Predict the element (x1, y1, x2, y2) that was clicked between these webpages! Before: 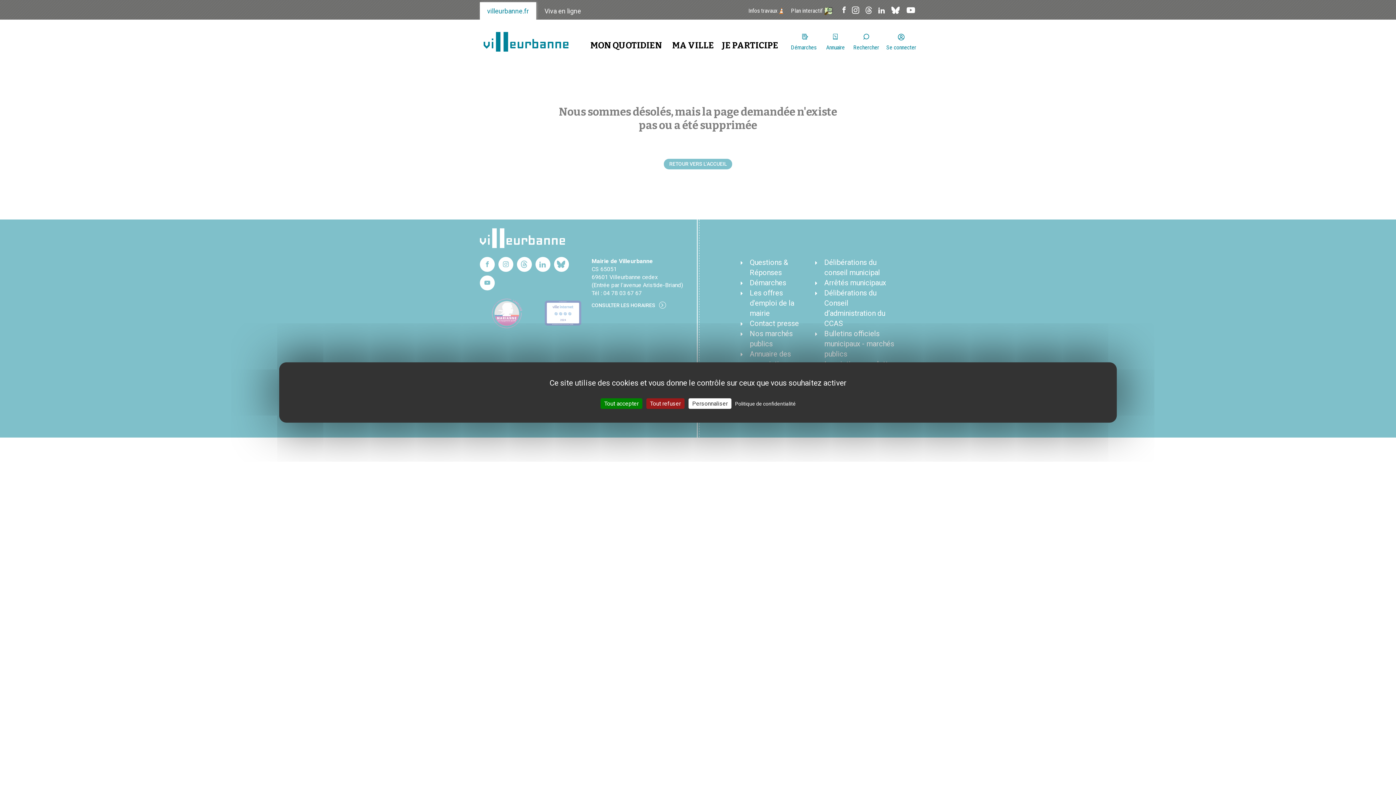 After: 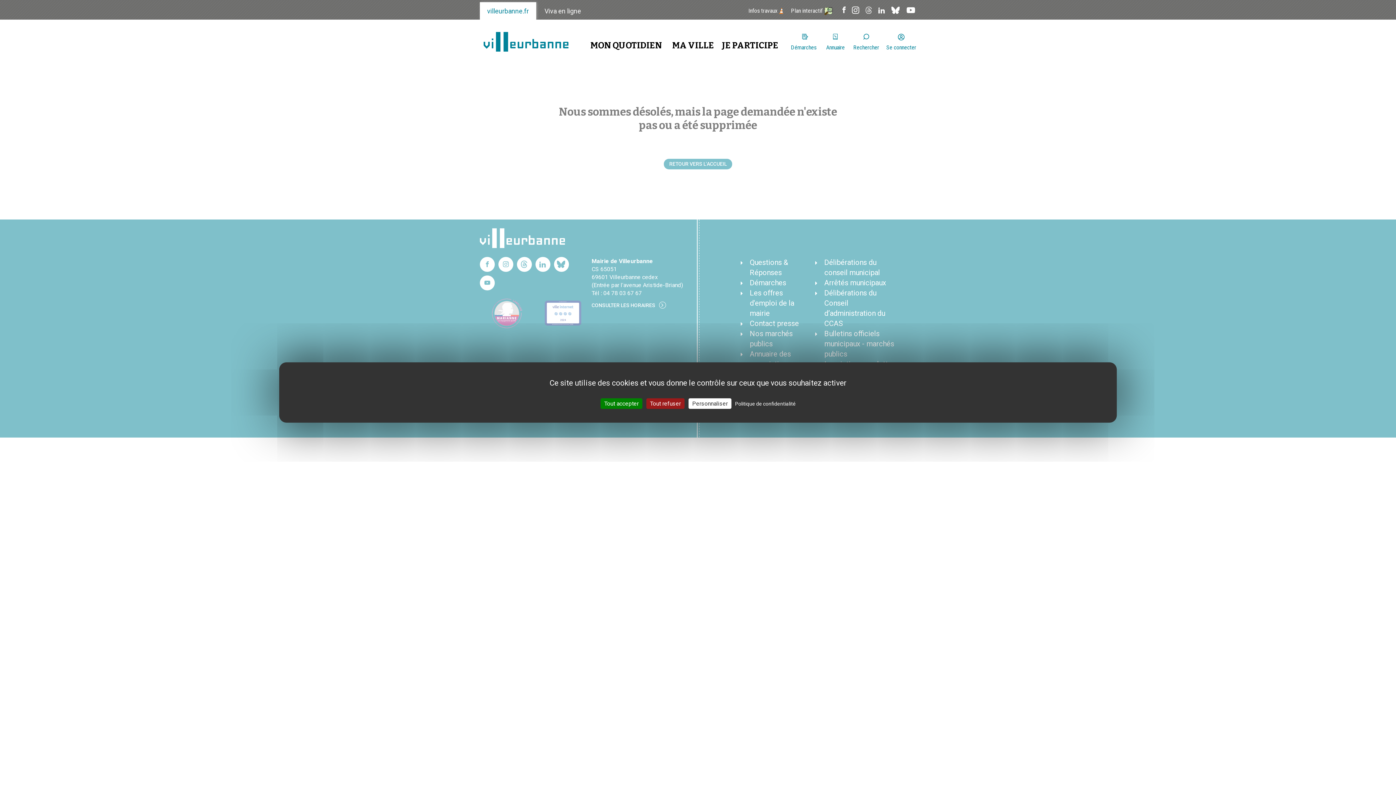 Action: bbox: (864, 3, 873, 18)